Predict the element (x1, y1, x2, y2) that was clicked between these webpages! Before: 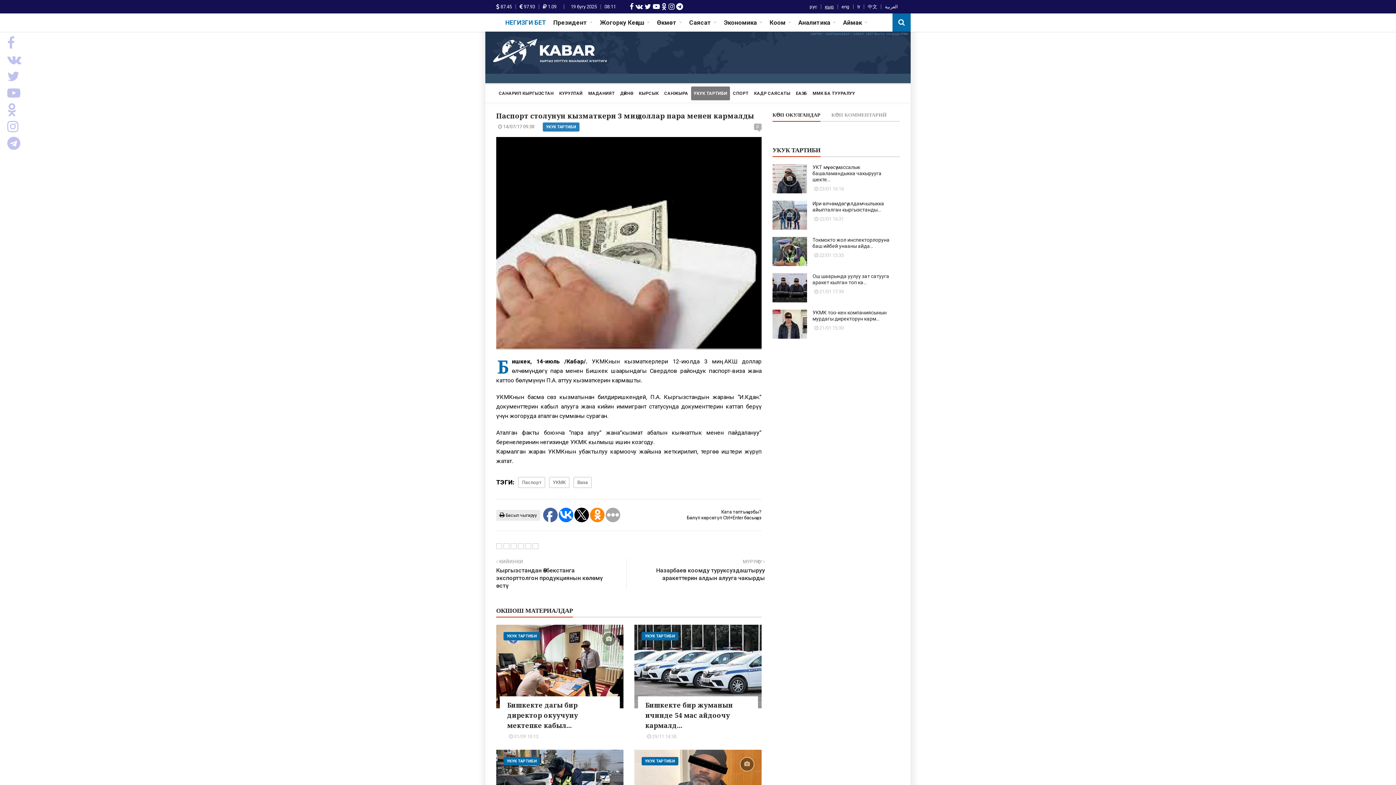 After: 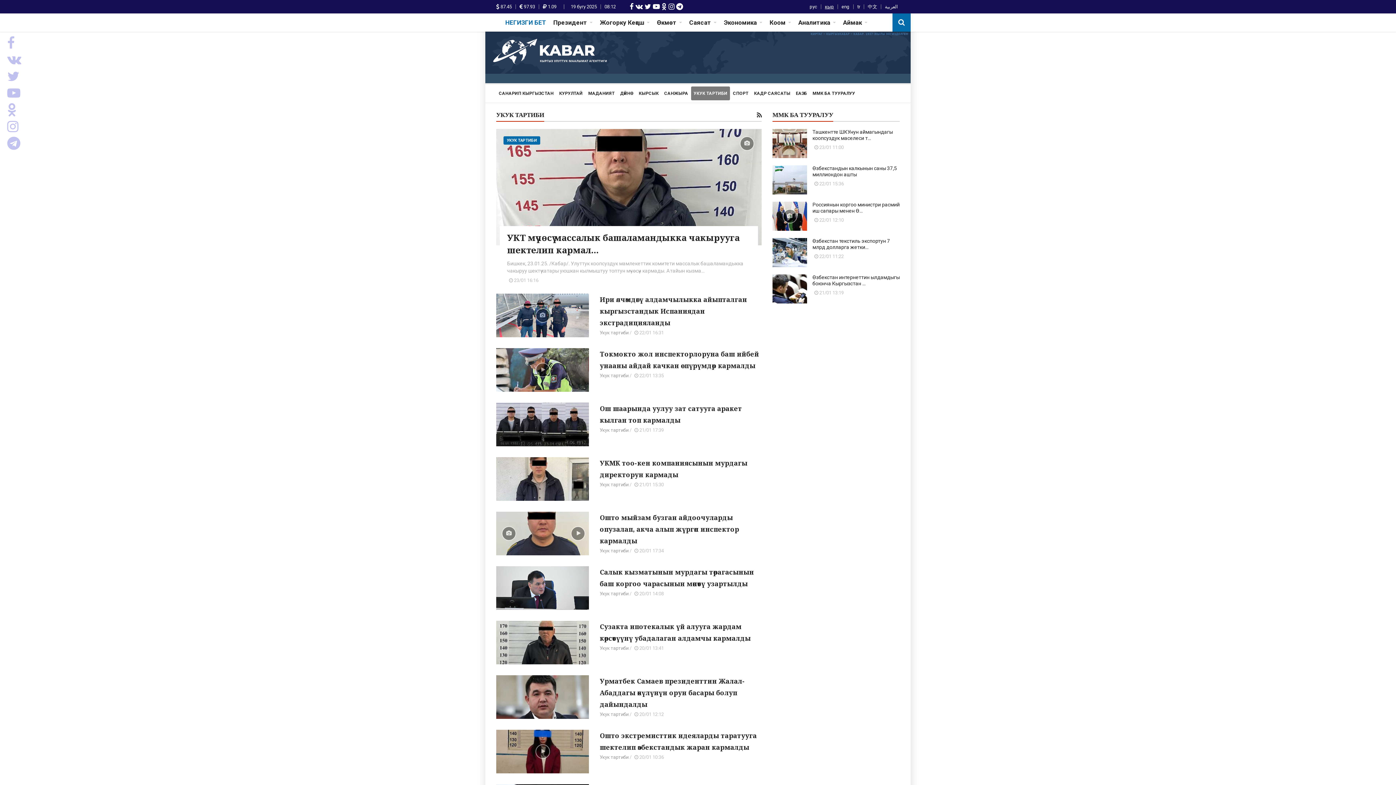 Action: label: УКУК ТАРТИБИ bbox: (641, 757, 678, 765)